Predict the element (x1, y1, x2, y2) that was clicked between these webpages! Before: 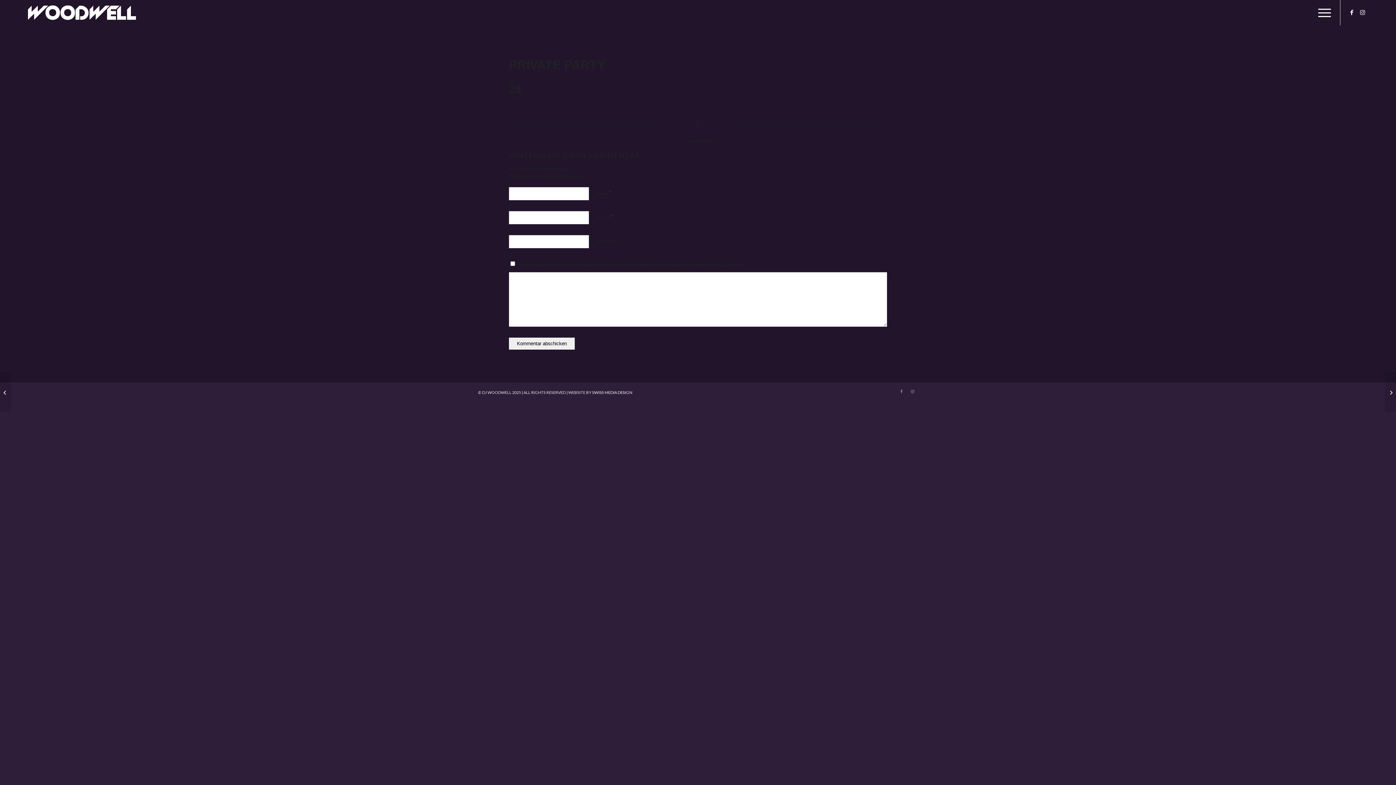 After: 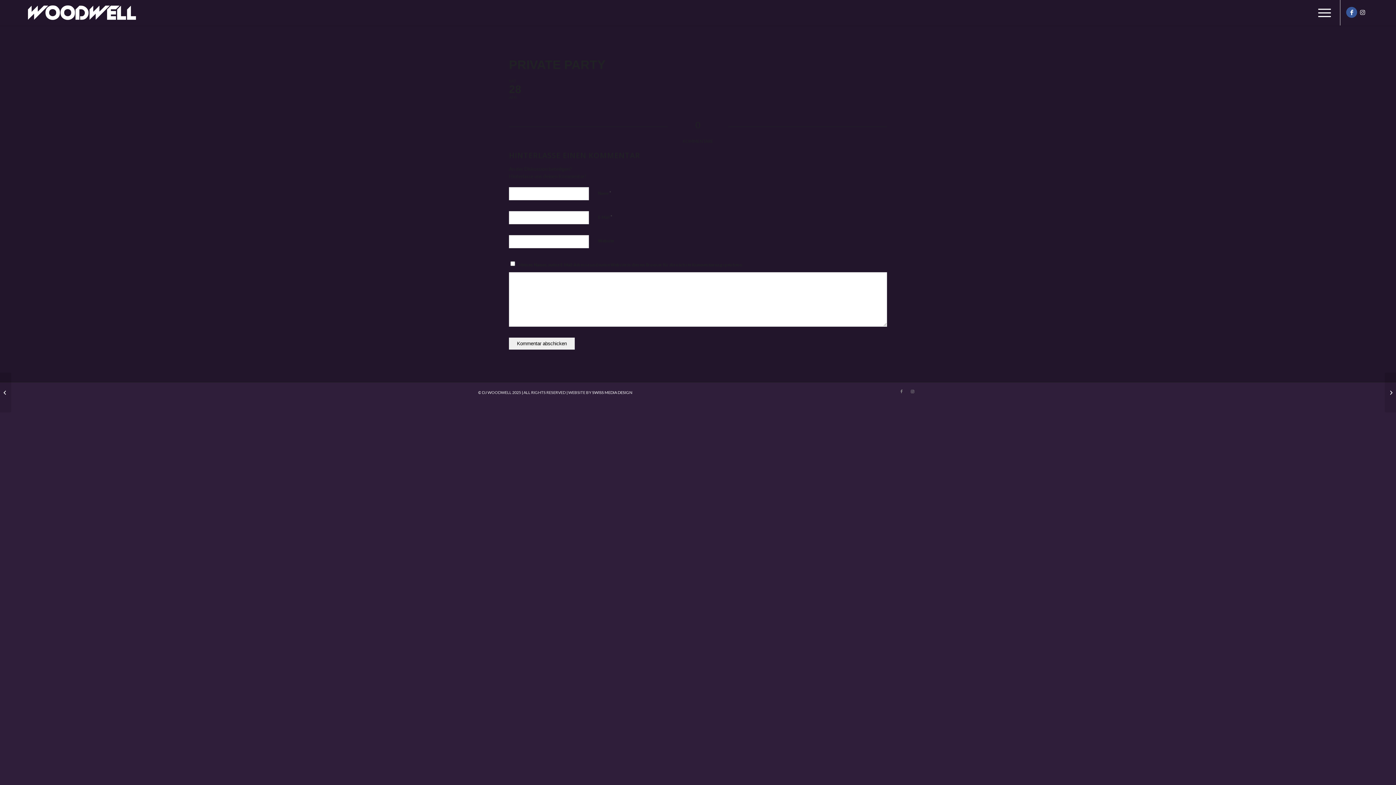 Action: label: Link zu Facebook bbox: (1346, 6, 1357, 17)